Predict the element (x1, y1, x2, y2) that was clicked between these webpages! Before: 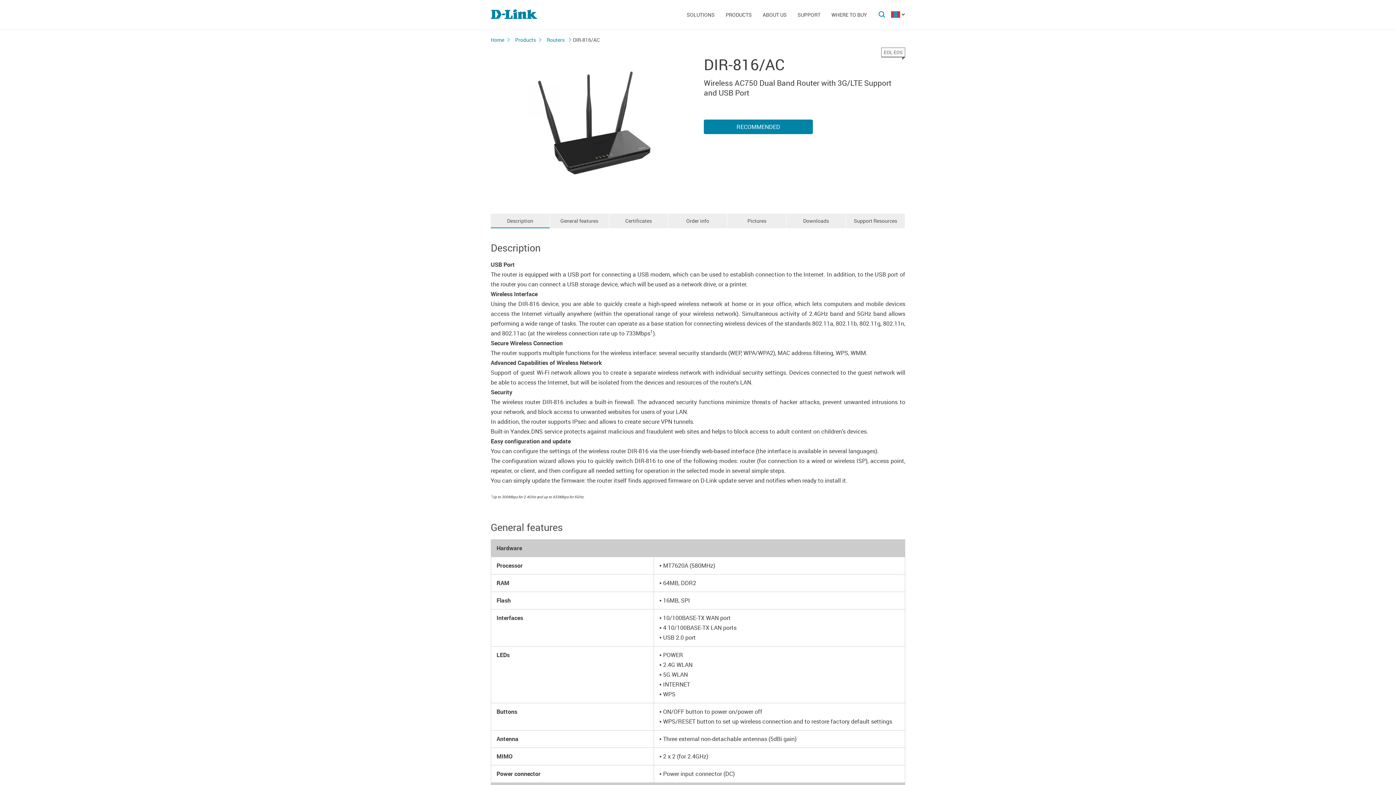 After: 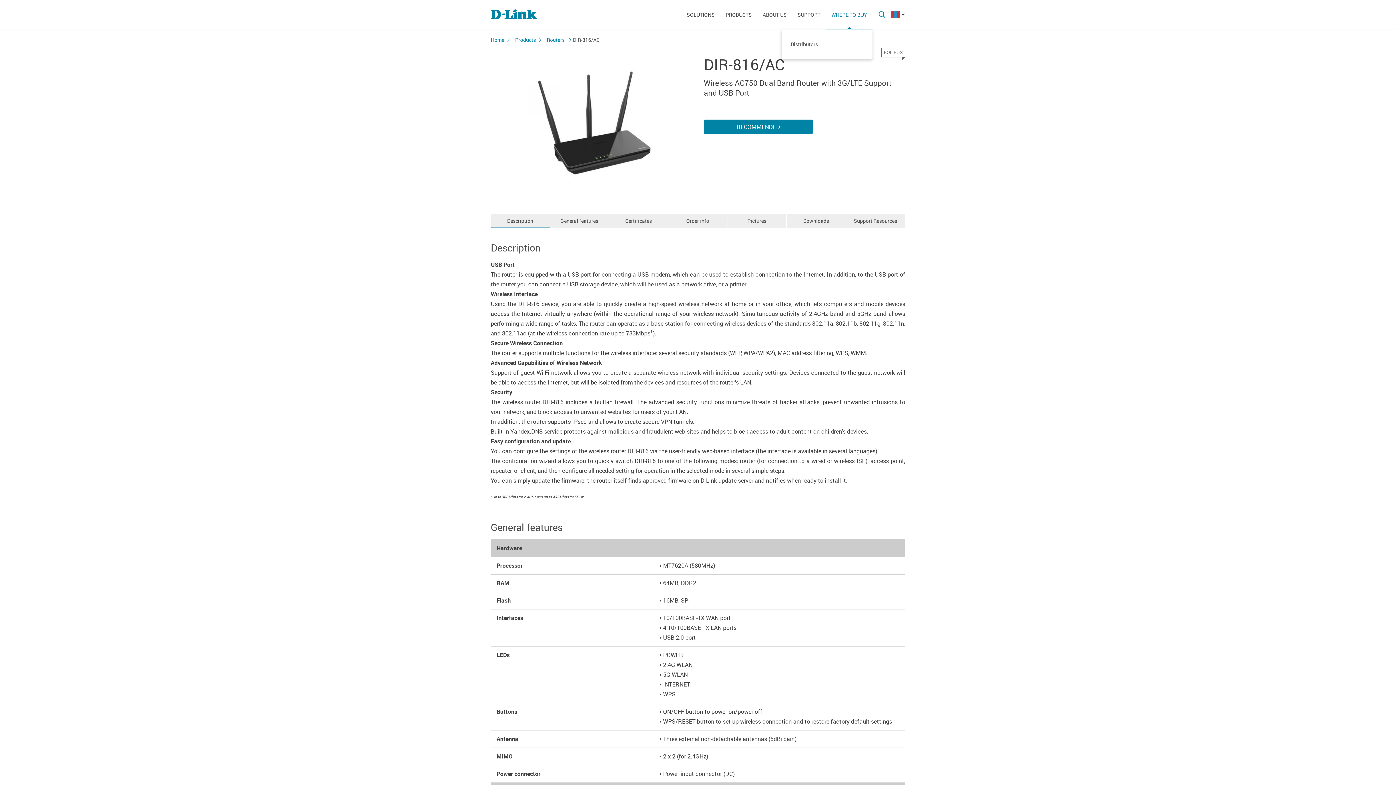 Action: bbox: (826, 0, 872, 29) label: WHERE TO BUY